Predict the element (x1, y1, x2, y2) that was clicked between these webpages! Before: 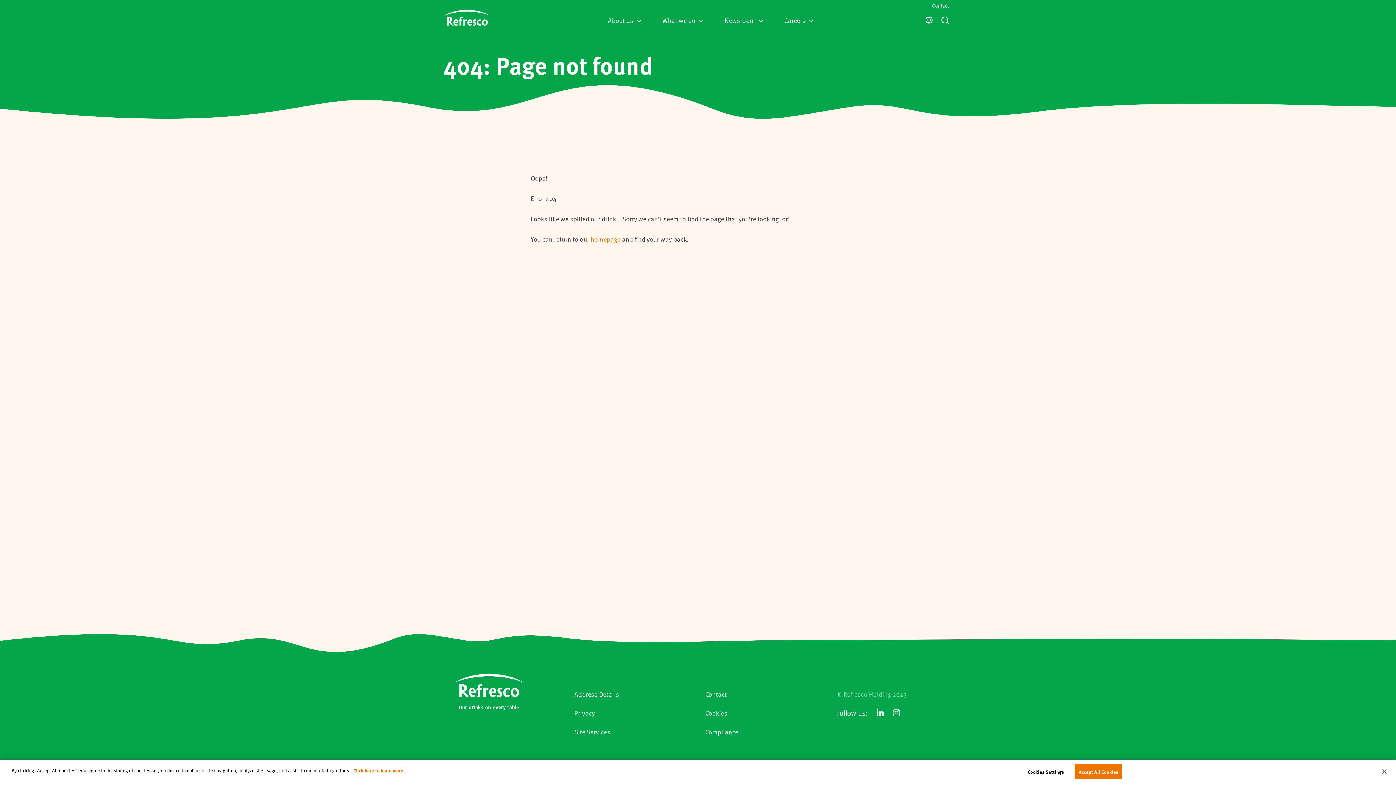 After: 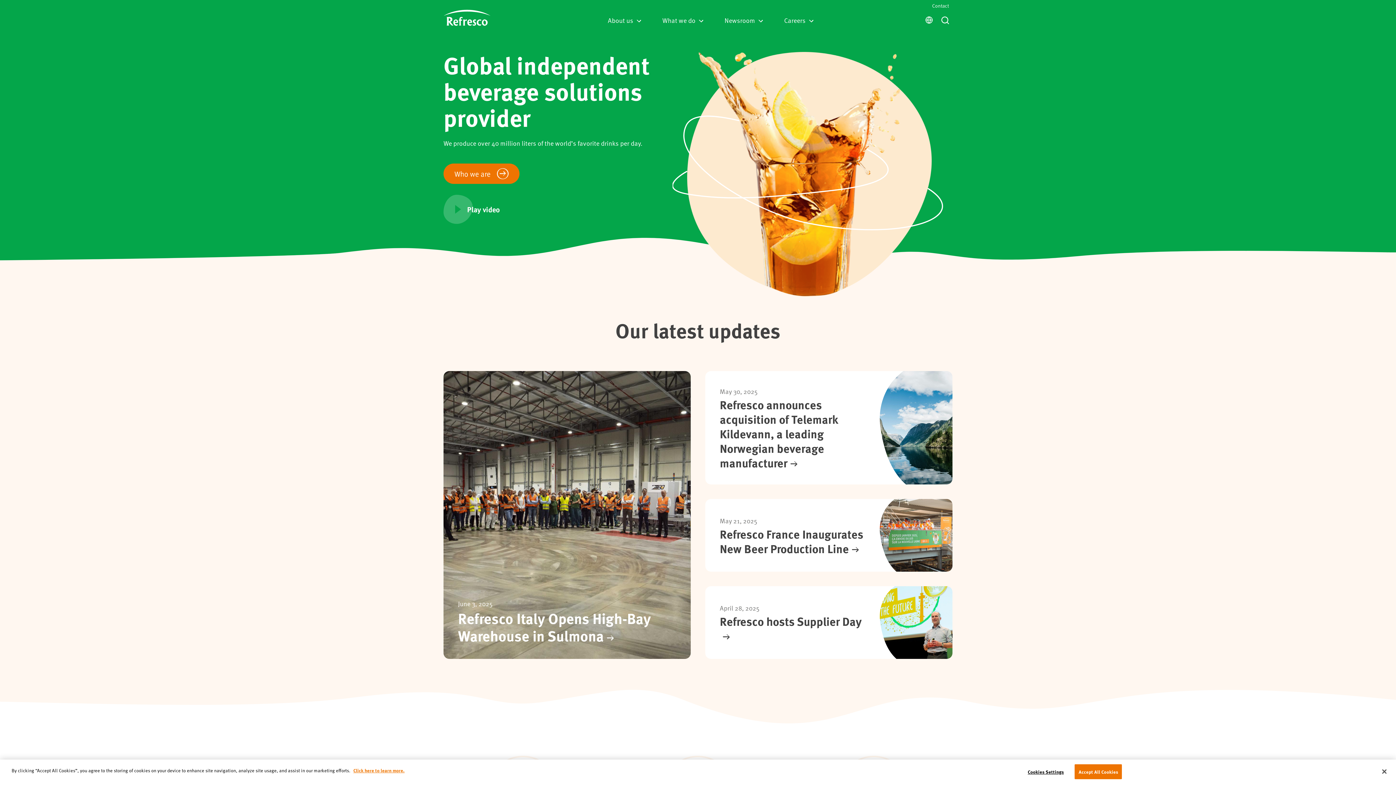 Action: bbox: (443, 9, 490, 23) label: ReturnToHome